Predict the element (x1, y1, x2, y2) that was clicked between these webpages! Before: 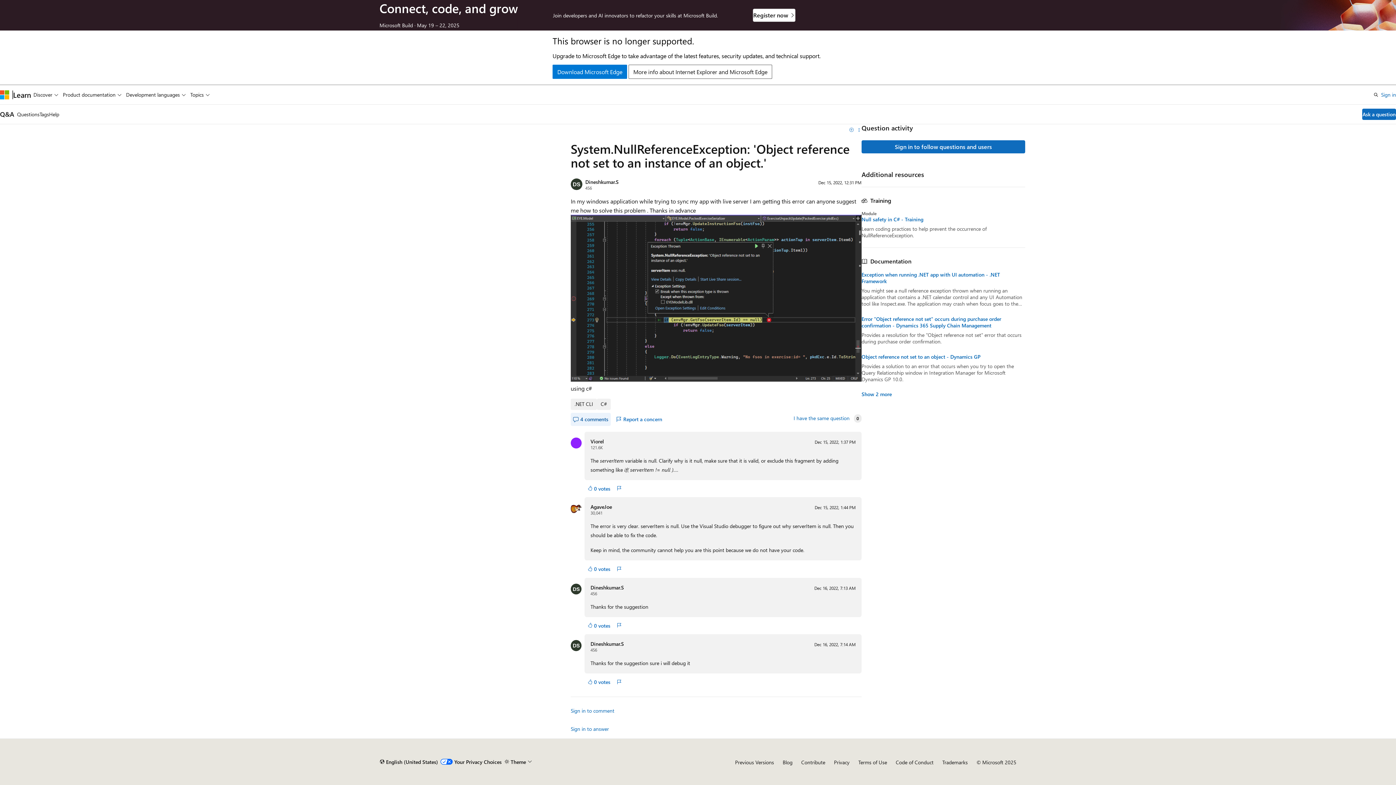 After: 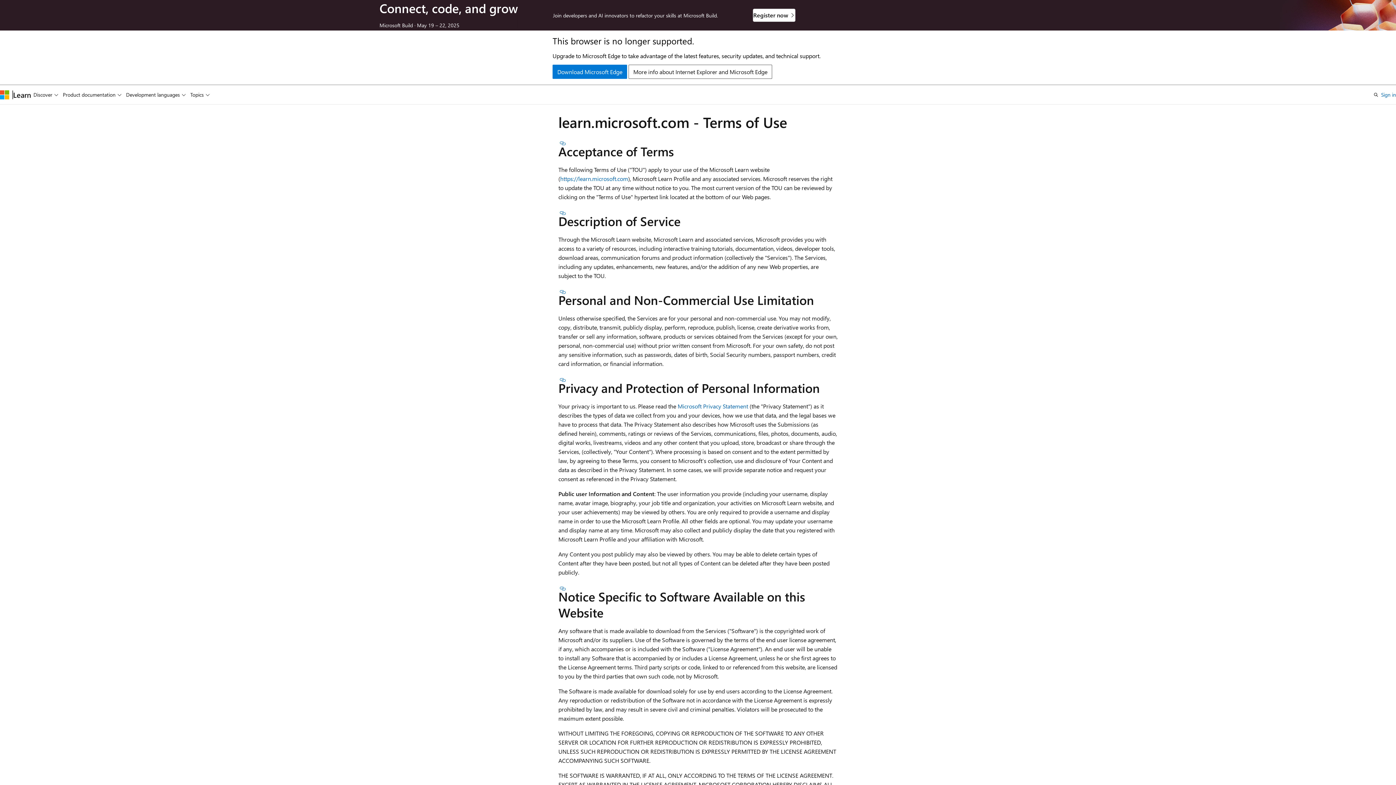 Action: bbox: (858, 759, 887, 766) label: Terms of Use